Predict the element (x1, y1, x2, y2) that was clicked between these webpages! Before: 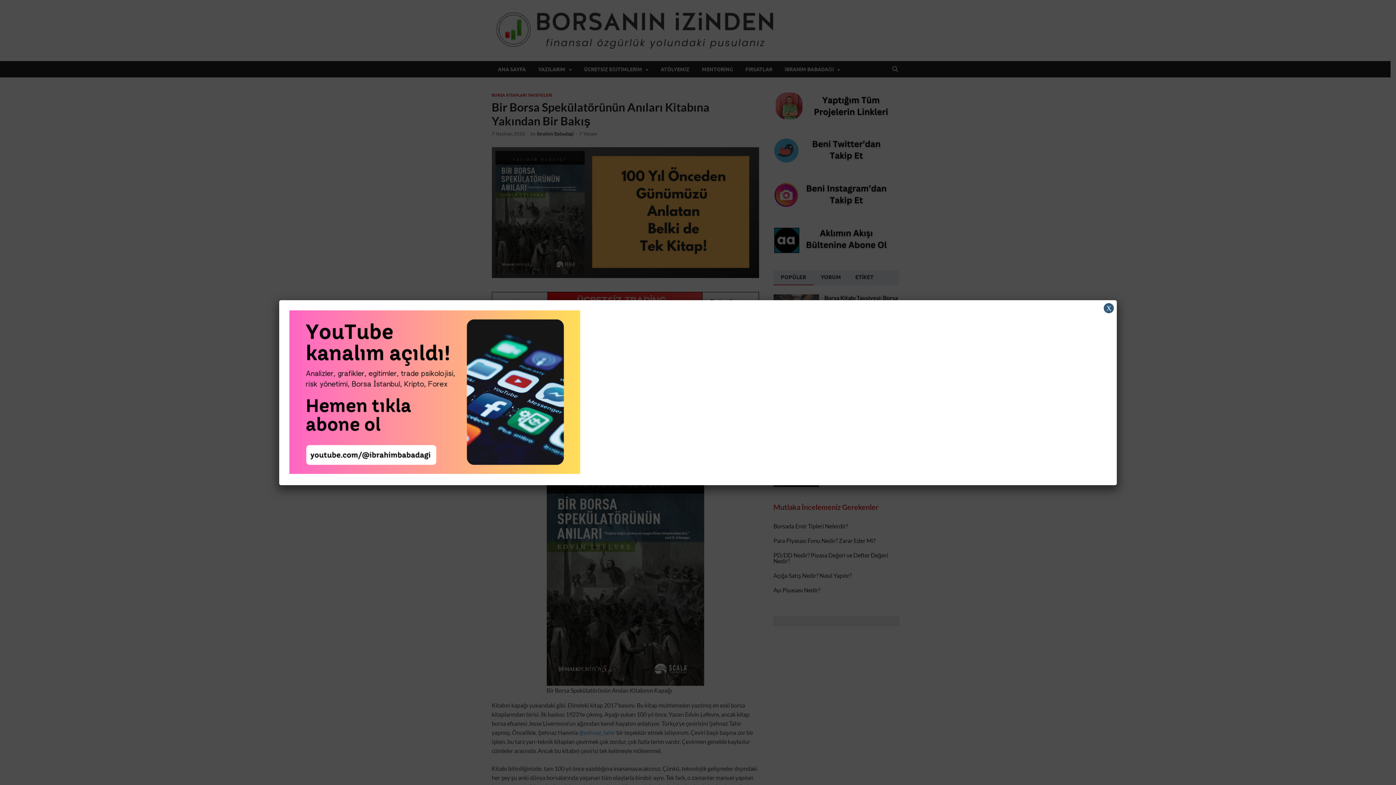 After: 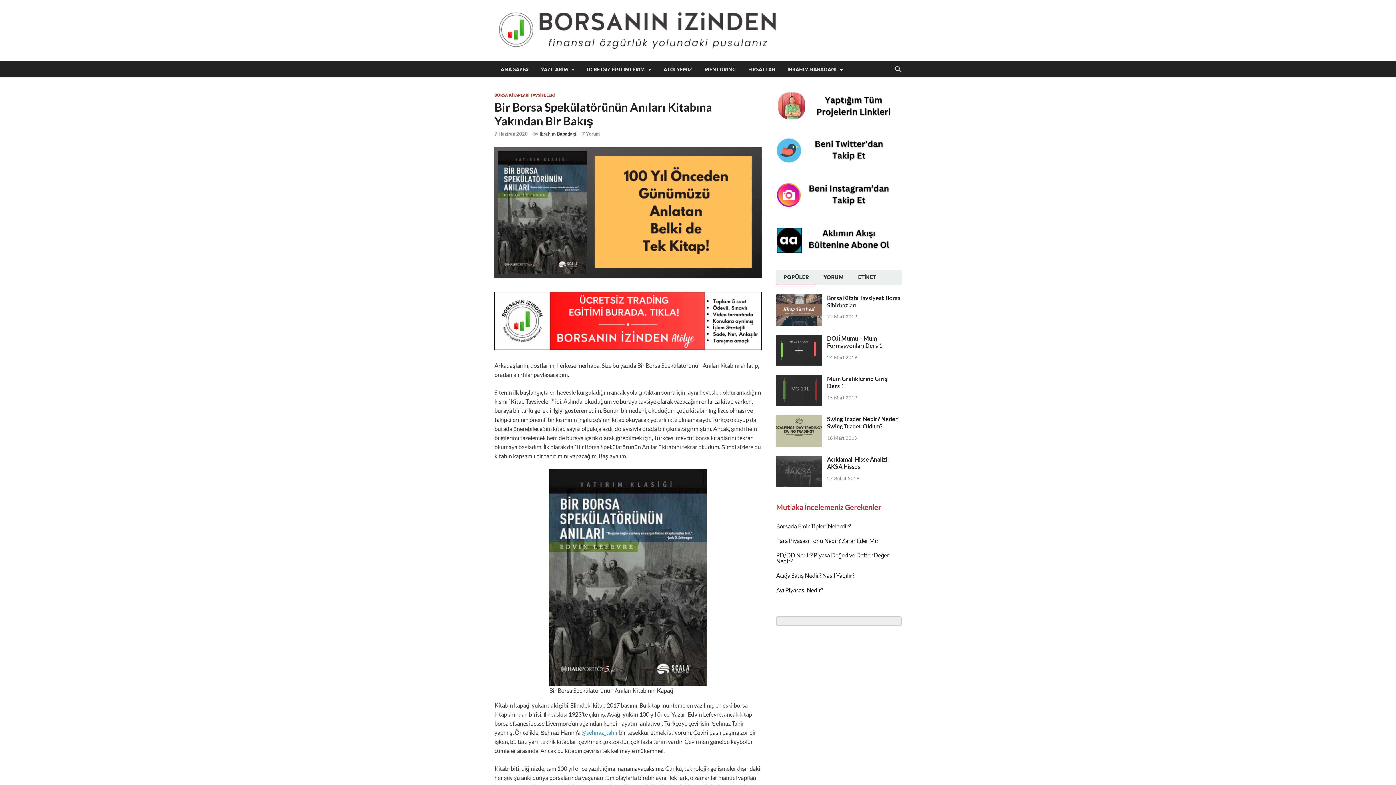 Action: label: Close bbox: (1104, 303, 1114, 313)